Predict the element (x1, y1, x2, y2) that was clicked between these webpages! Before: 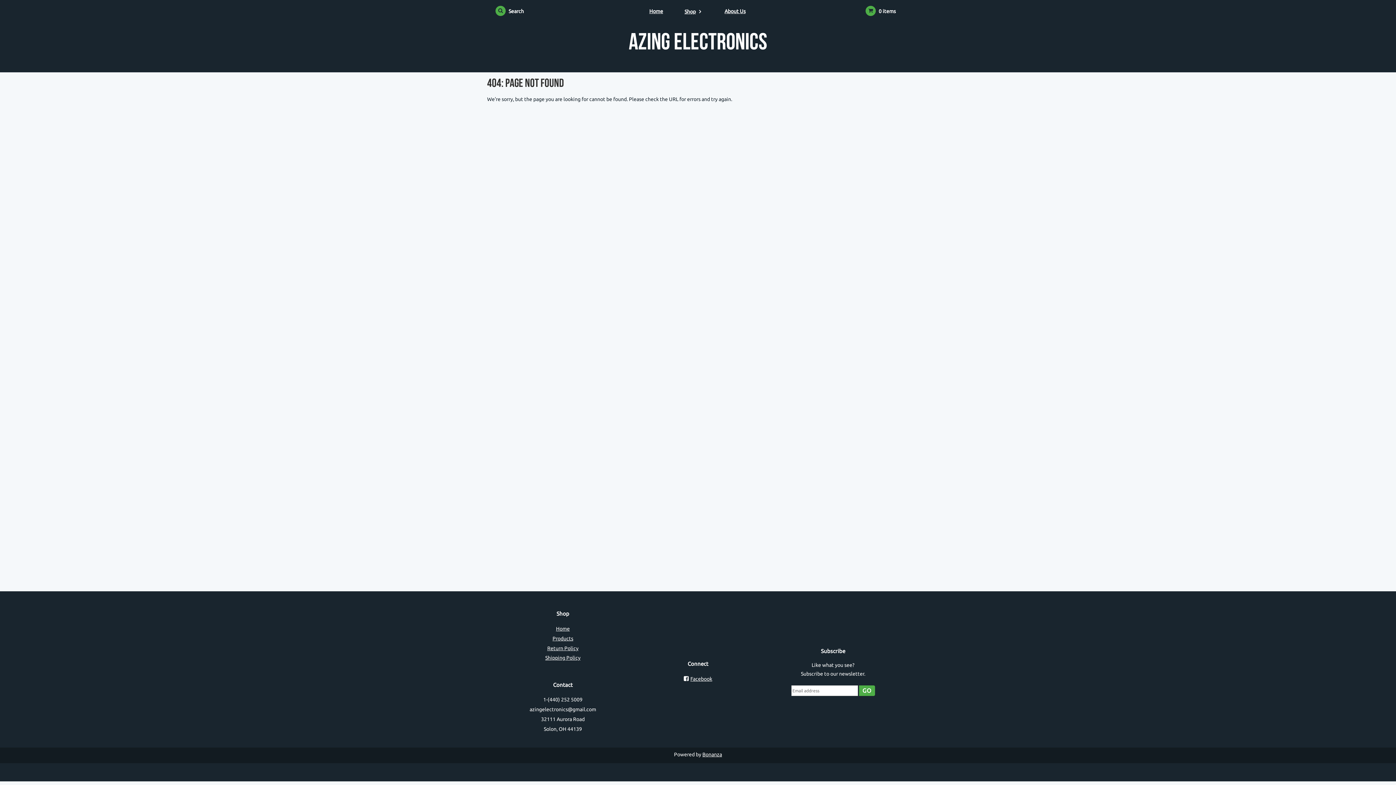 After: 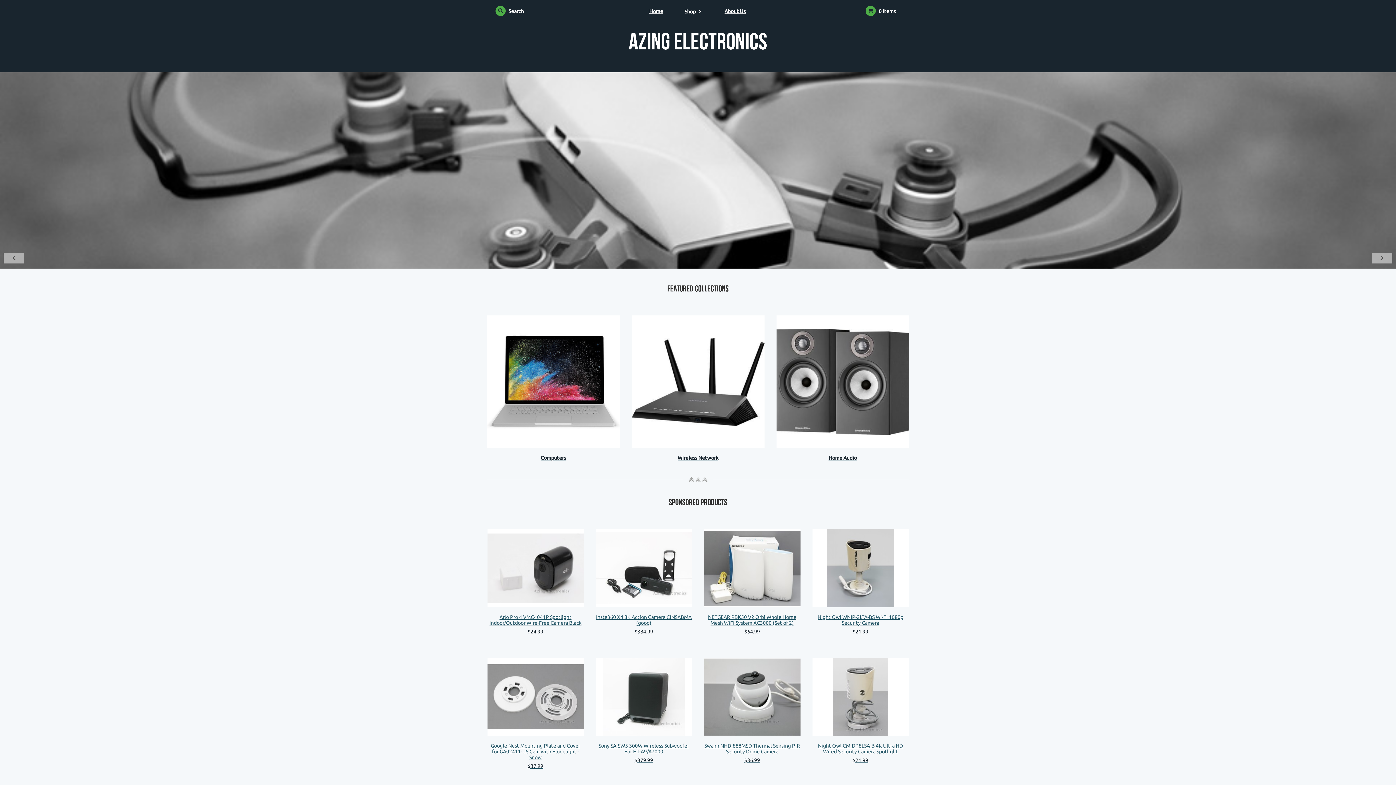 Action: bbox: (649, 6, 663, 15) label: Home